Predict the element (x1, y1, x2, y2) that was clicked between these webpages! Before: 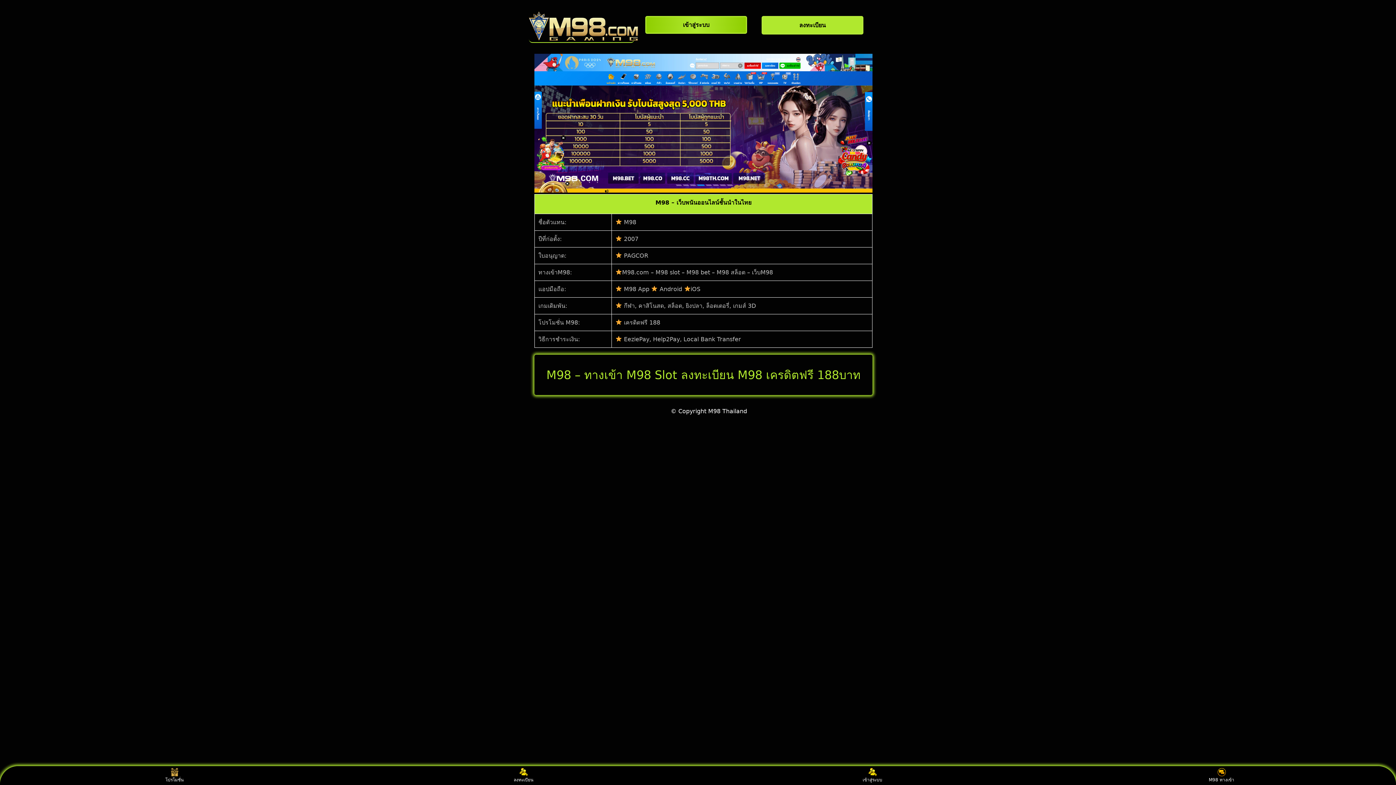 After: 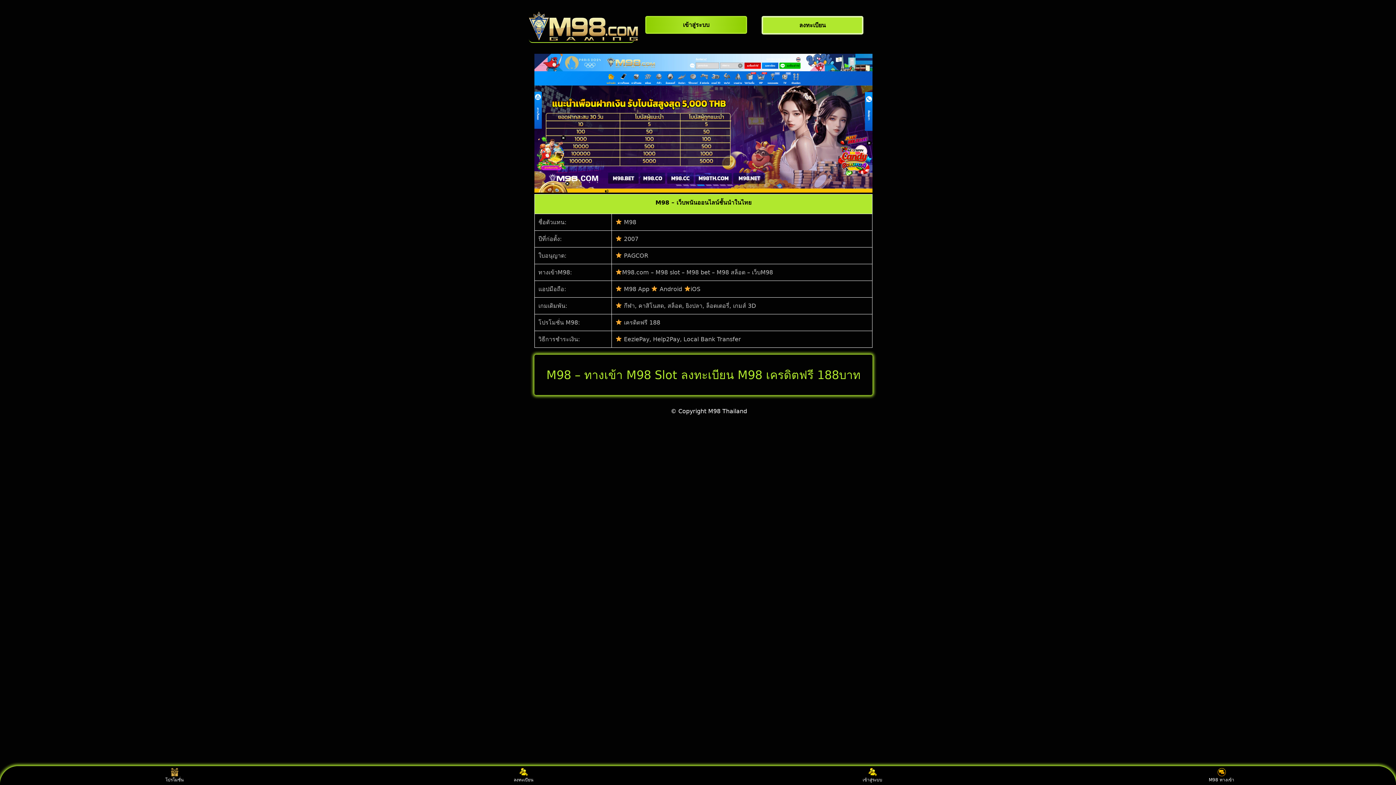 Action: bbox: (529, 35, 638, 42)